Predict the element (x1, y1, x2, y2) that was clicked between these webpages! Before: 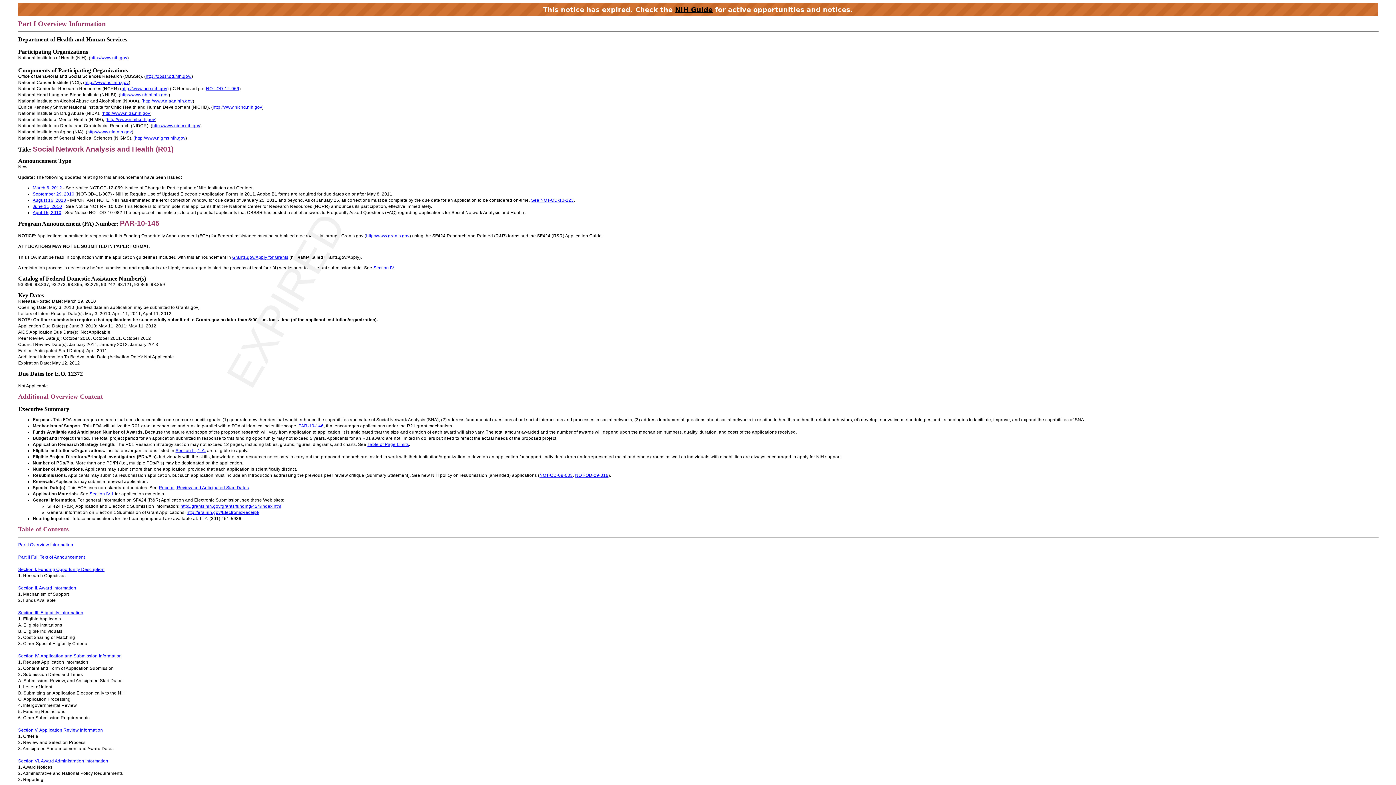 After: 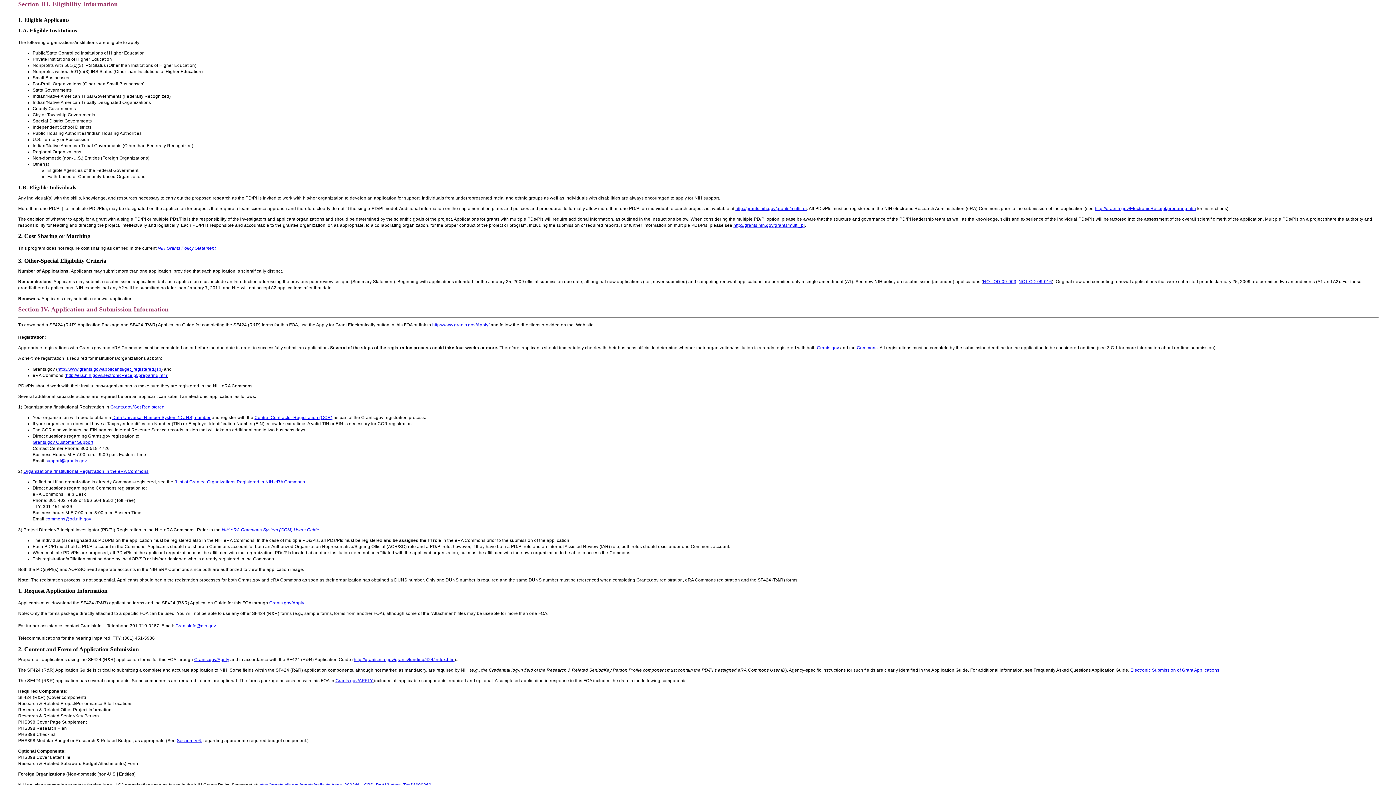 Action: bbox: (18, 610, 83, 615) label: Section III. Eligibility Information
